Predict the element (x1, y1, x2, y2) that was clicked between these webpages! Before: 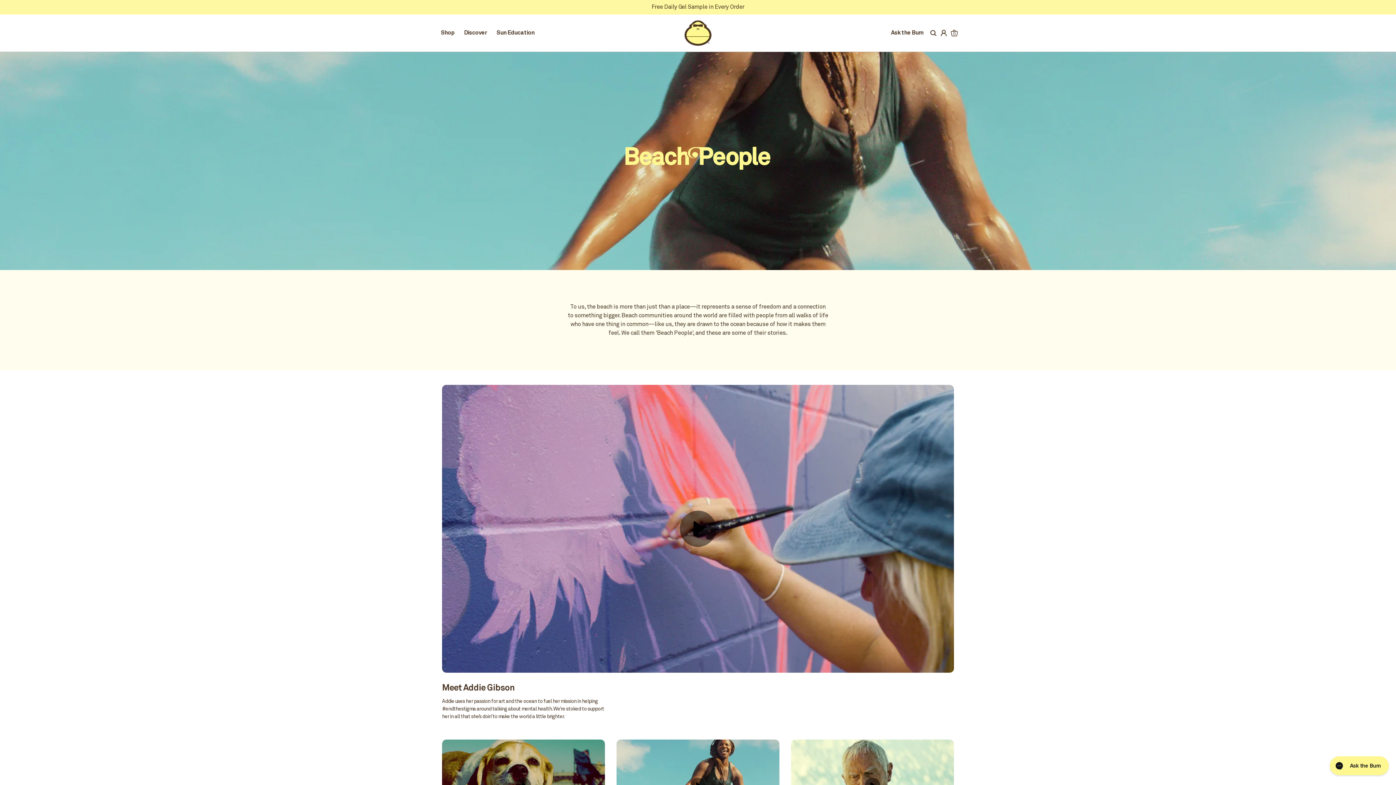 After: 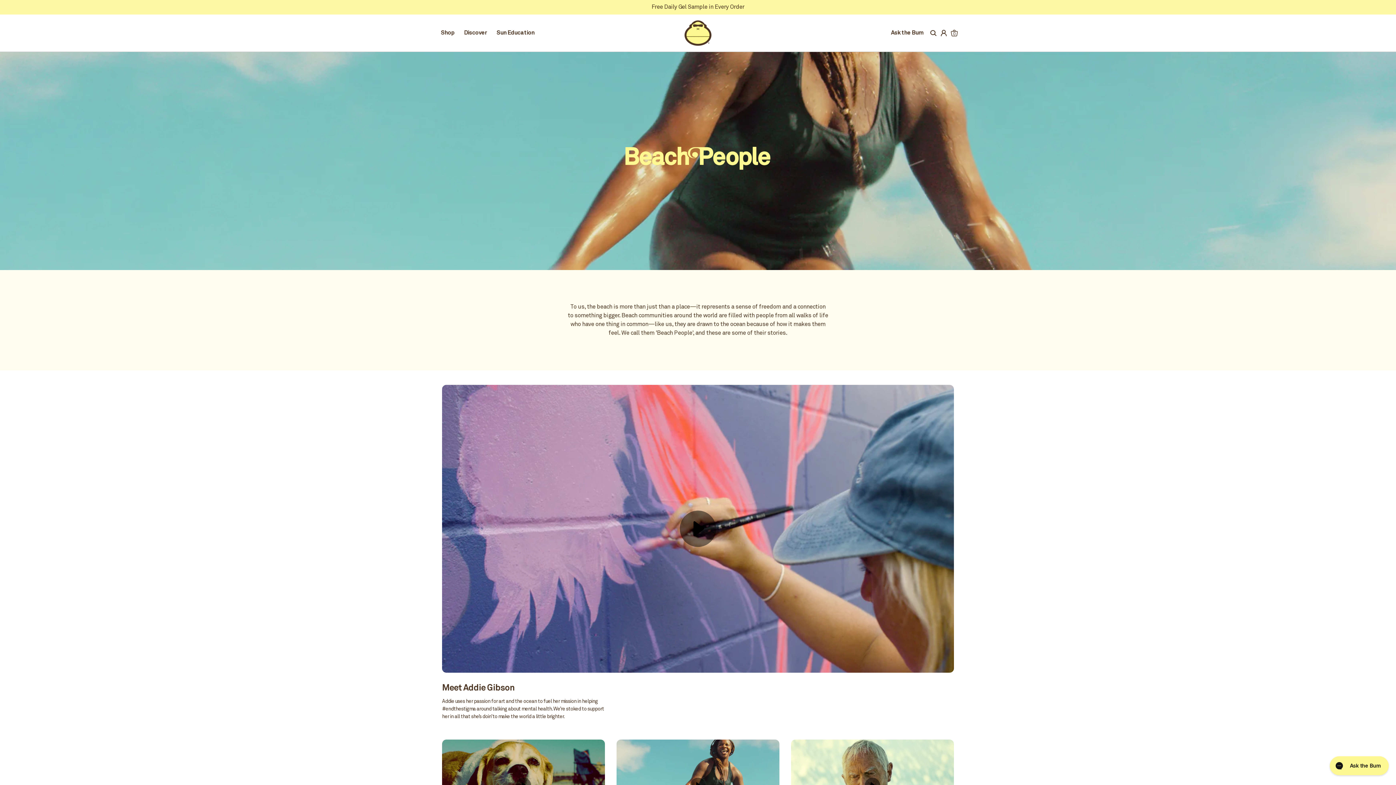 Action: label: Play Video bbox: (442, 385, 954, 673)